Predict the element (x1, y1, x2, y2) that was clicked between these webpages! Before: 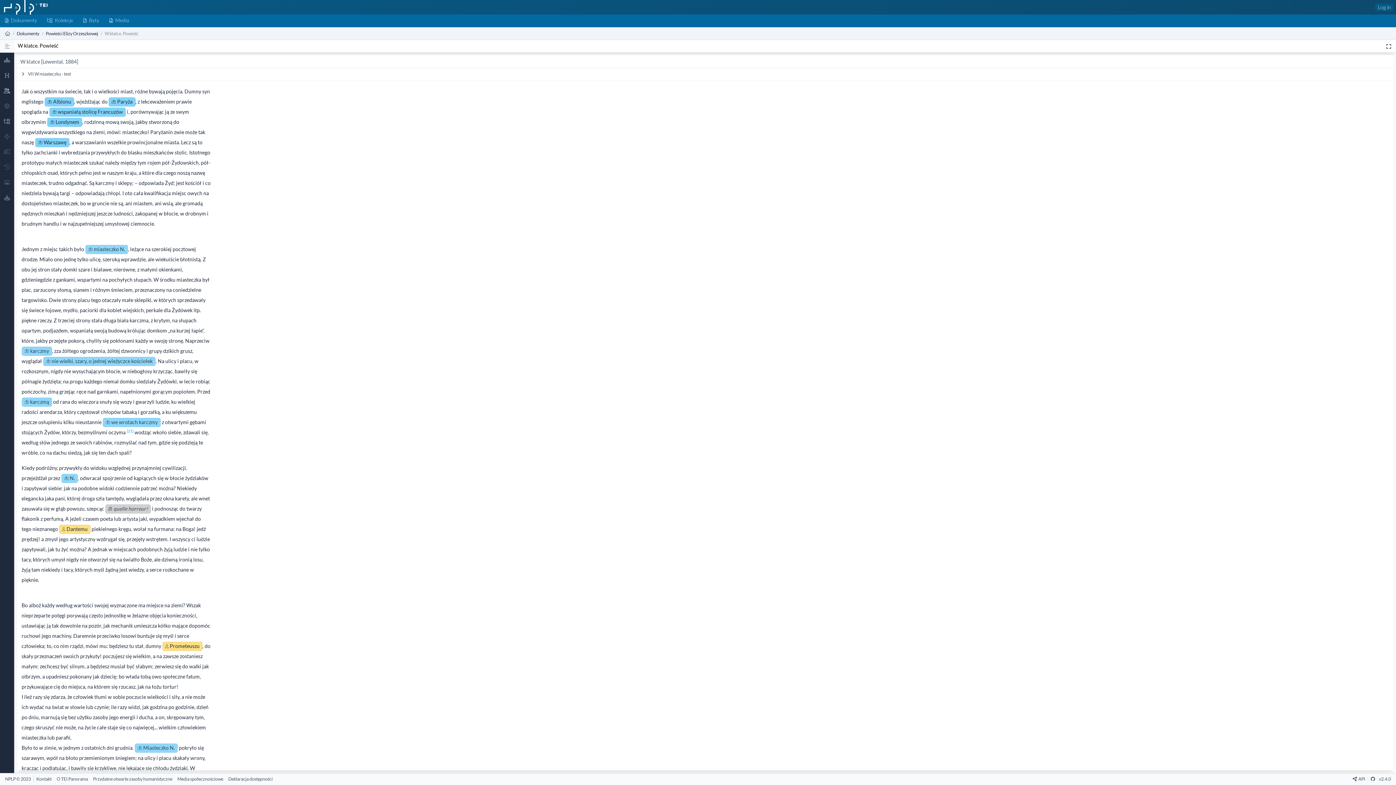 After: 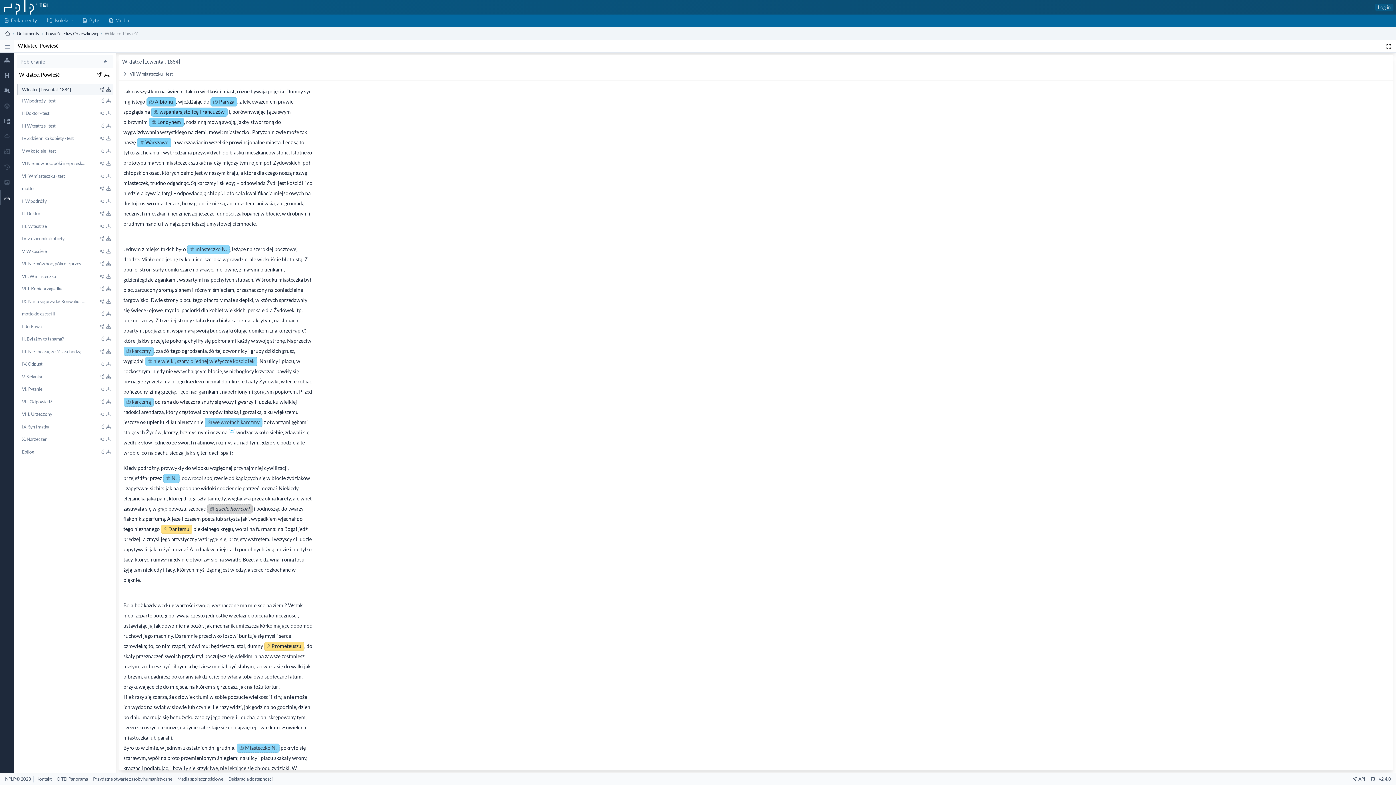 Action: bbox: (0, 190, 14, 205)